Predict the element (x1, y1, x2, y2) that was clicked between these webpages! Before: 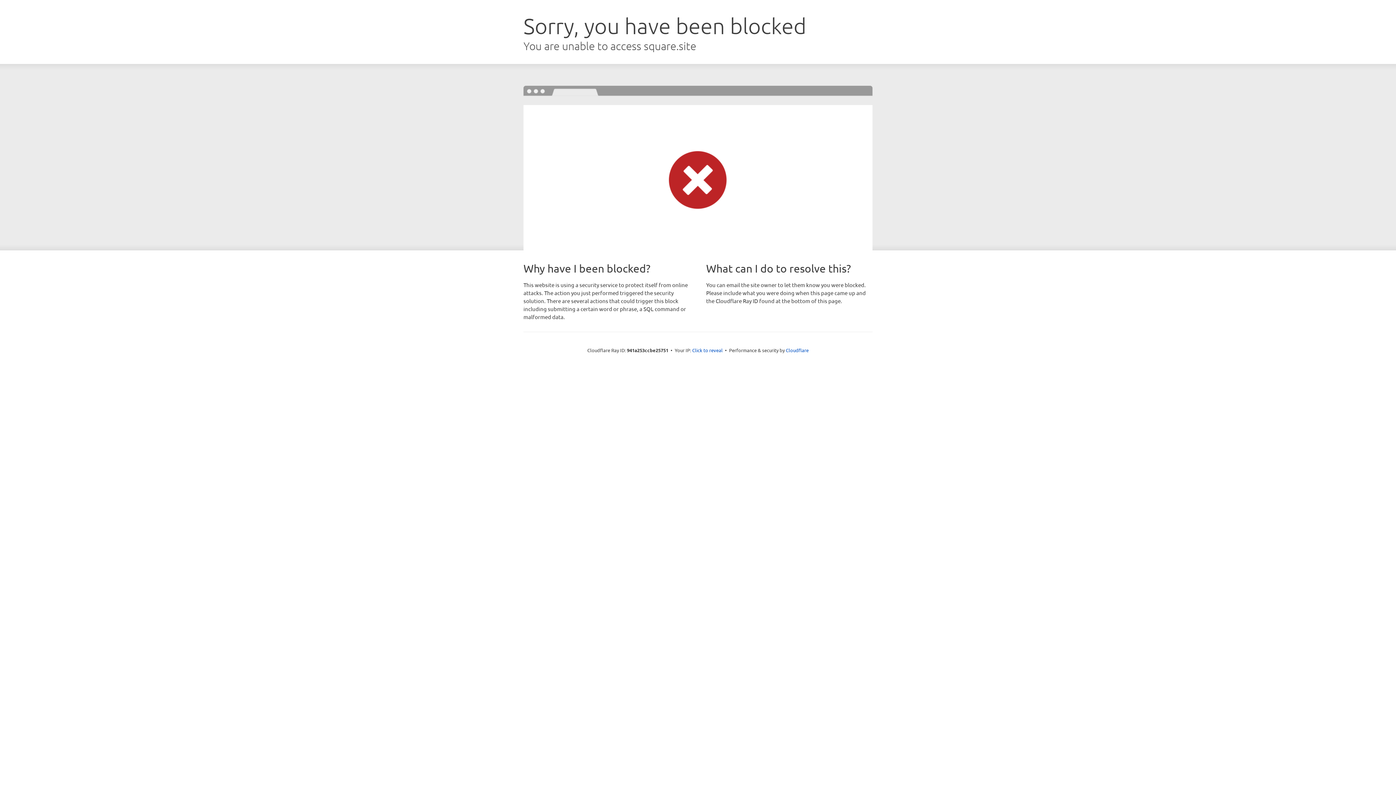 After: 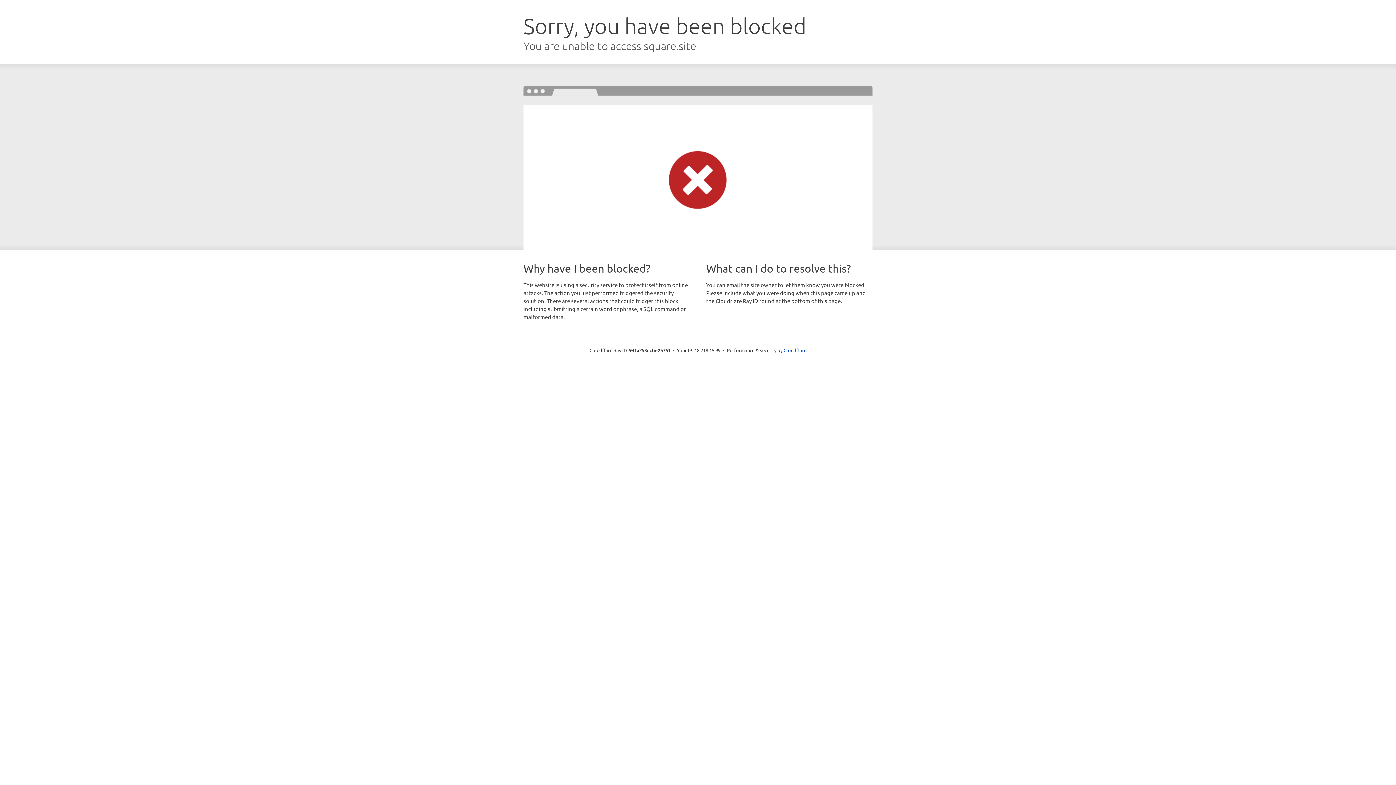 Action: label: Click to reveal bbox: (692, 346, 722, 353)